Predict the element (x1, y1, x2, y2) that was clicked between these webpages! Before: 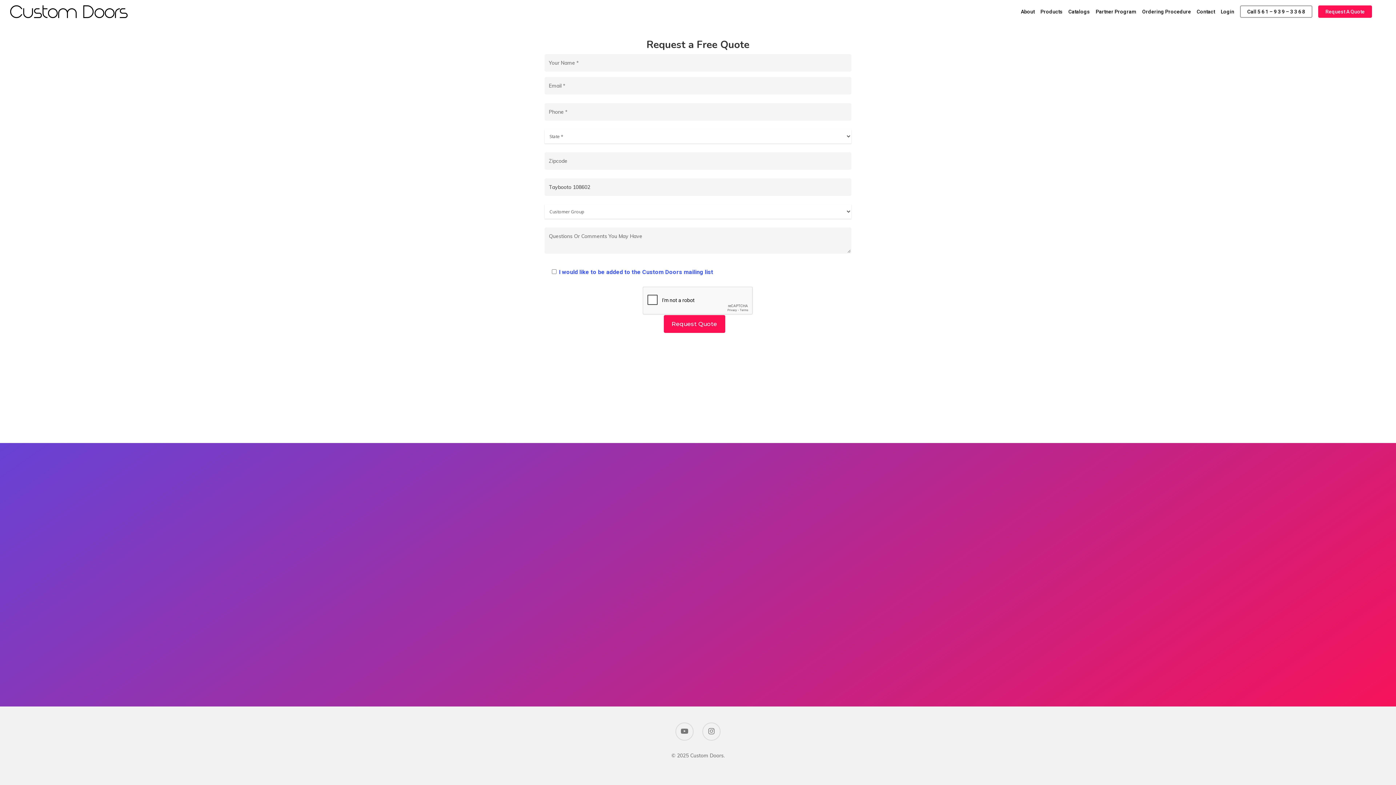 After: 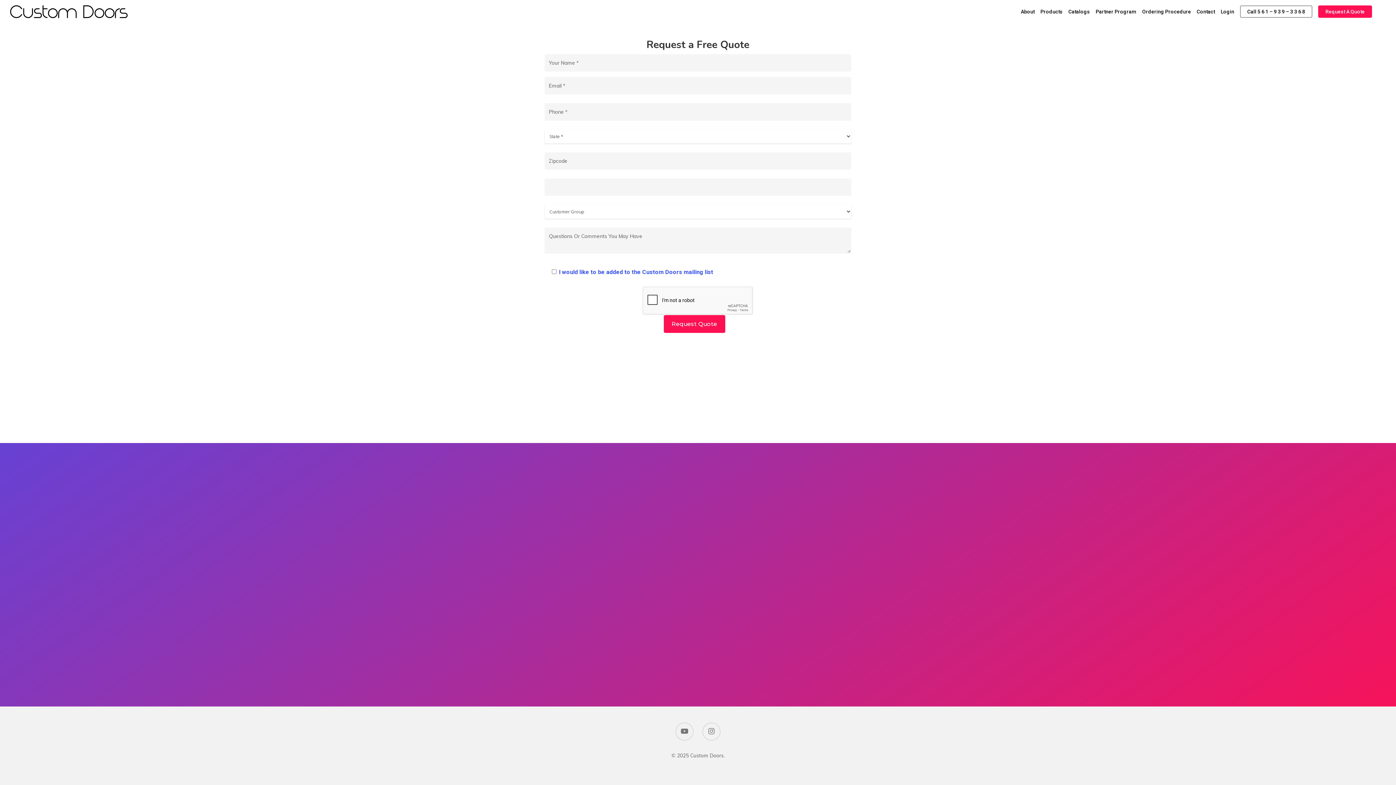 Action: bbox: (1318, 9, 1372, 14) label: Request A Quote